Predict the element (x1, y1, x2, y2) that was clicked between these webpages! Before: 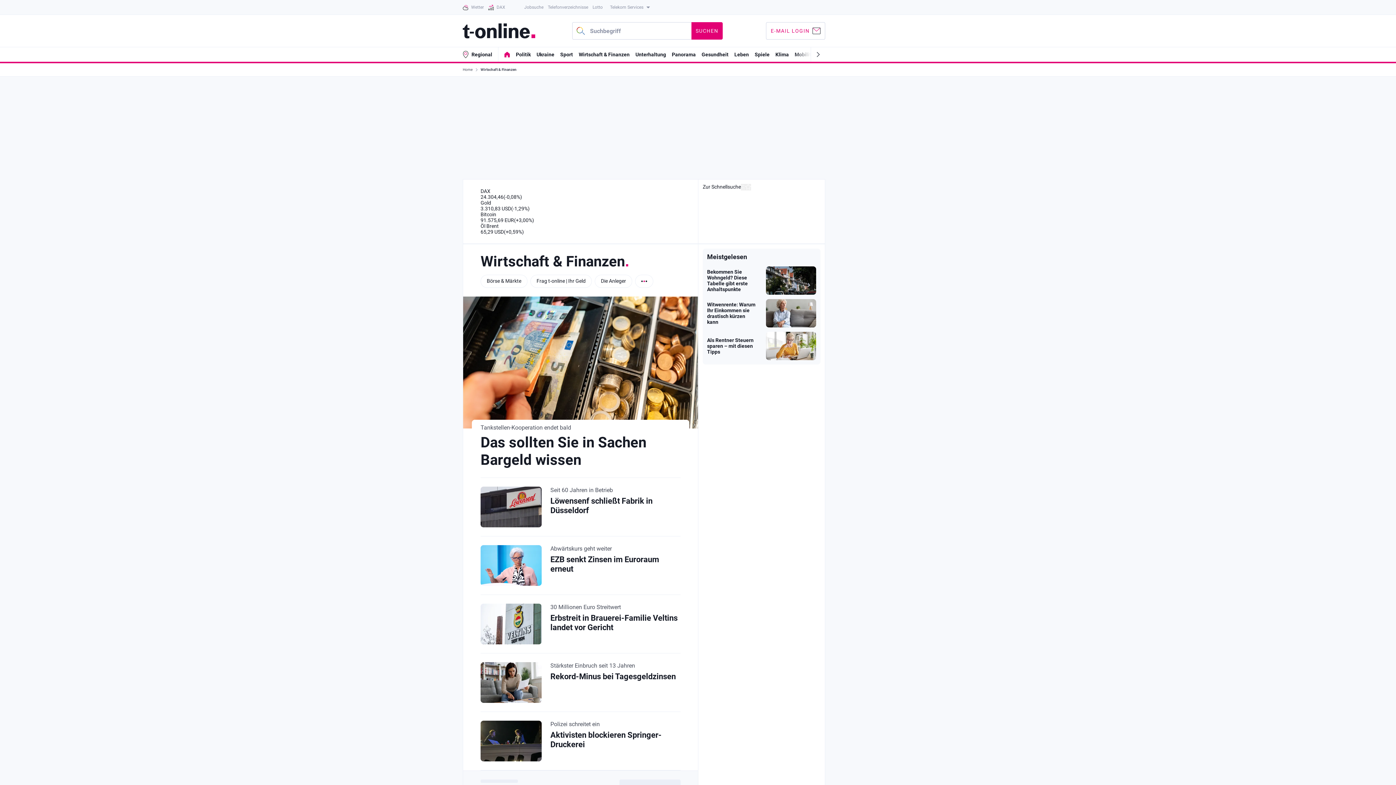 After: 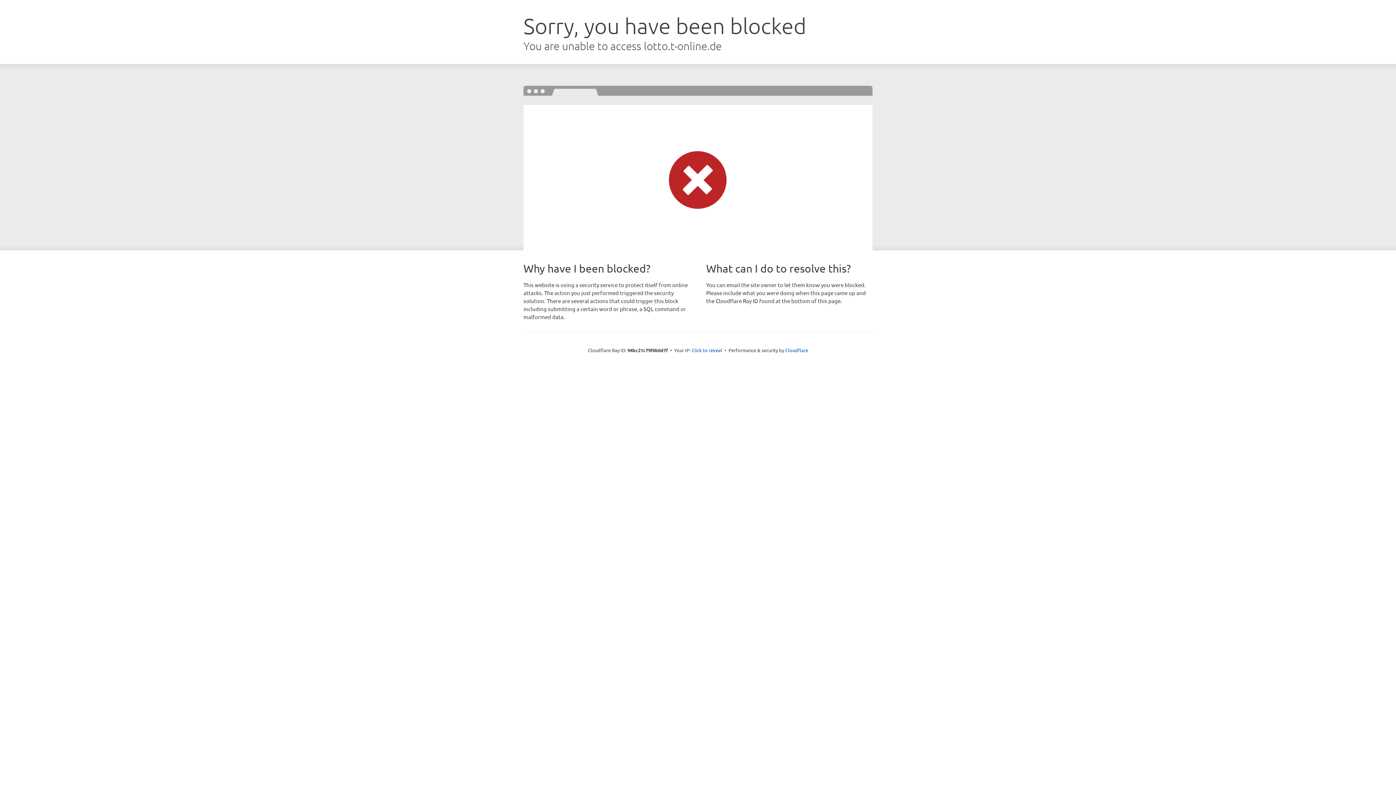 Action: label: Lotto bbox: (592, 0, 602, 14)